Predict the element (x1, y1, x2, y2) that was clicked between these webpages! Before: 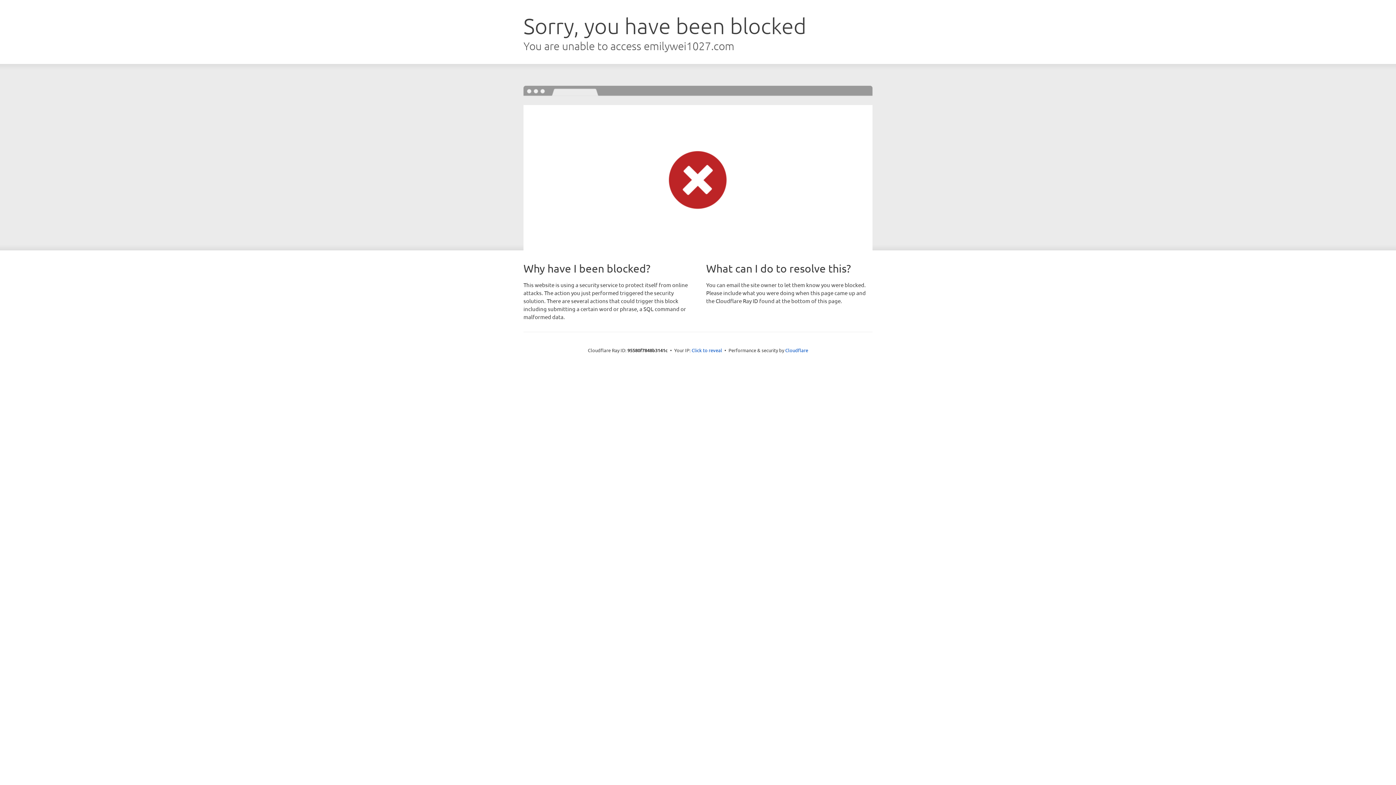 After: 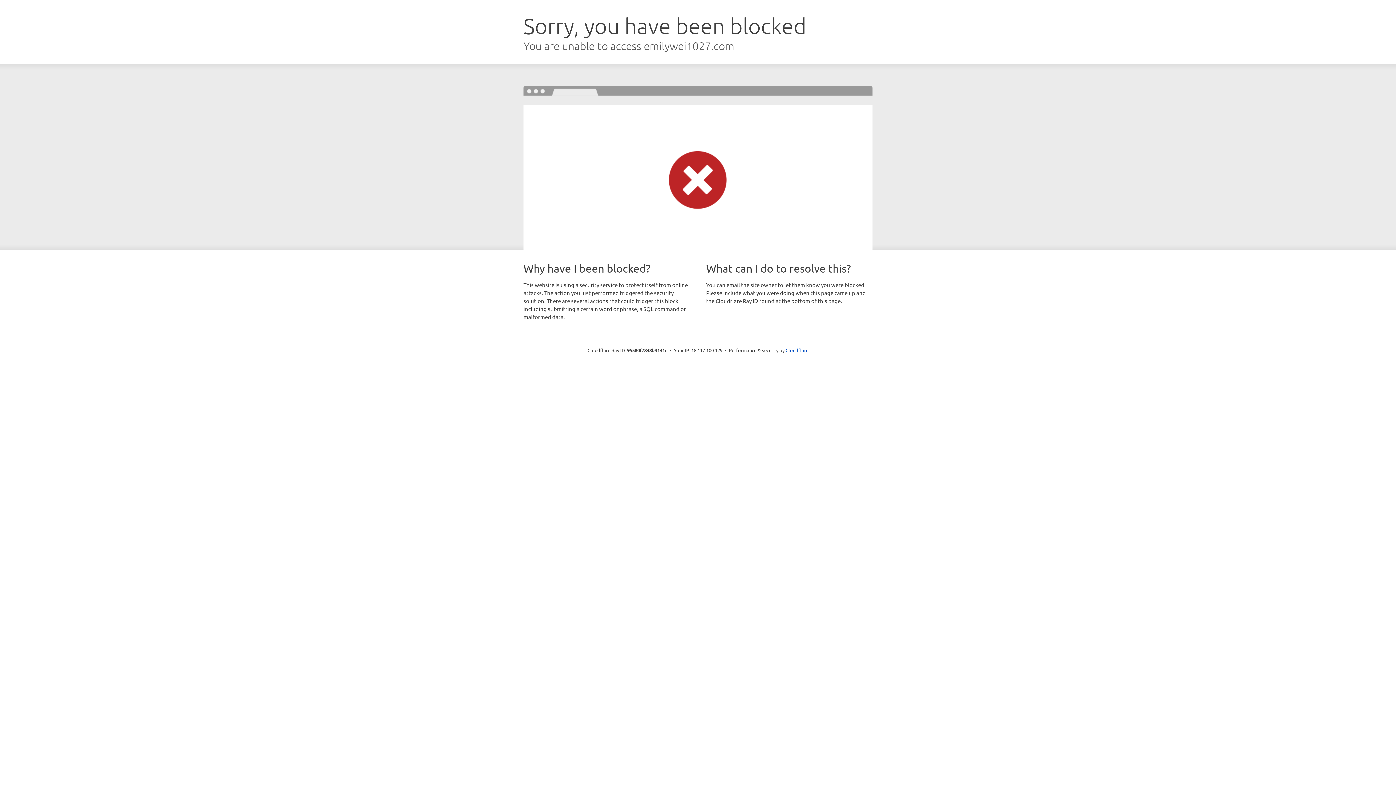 Action: bbox: (691, 346, 722, 353) label: Click to reveal